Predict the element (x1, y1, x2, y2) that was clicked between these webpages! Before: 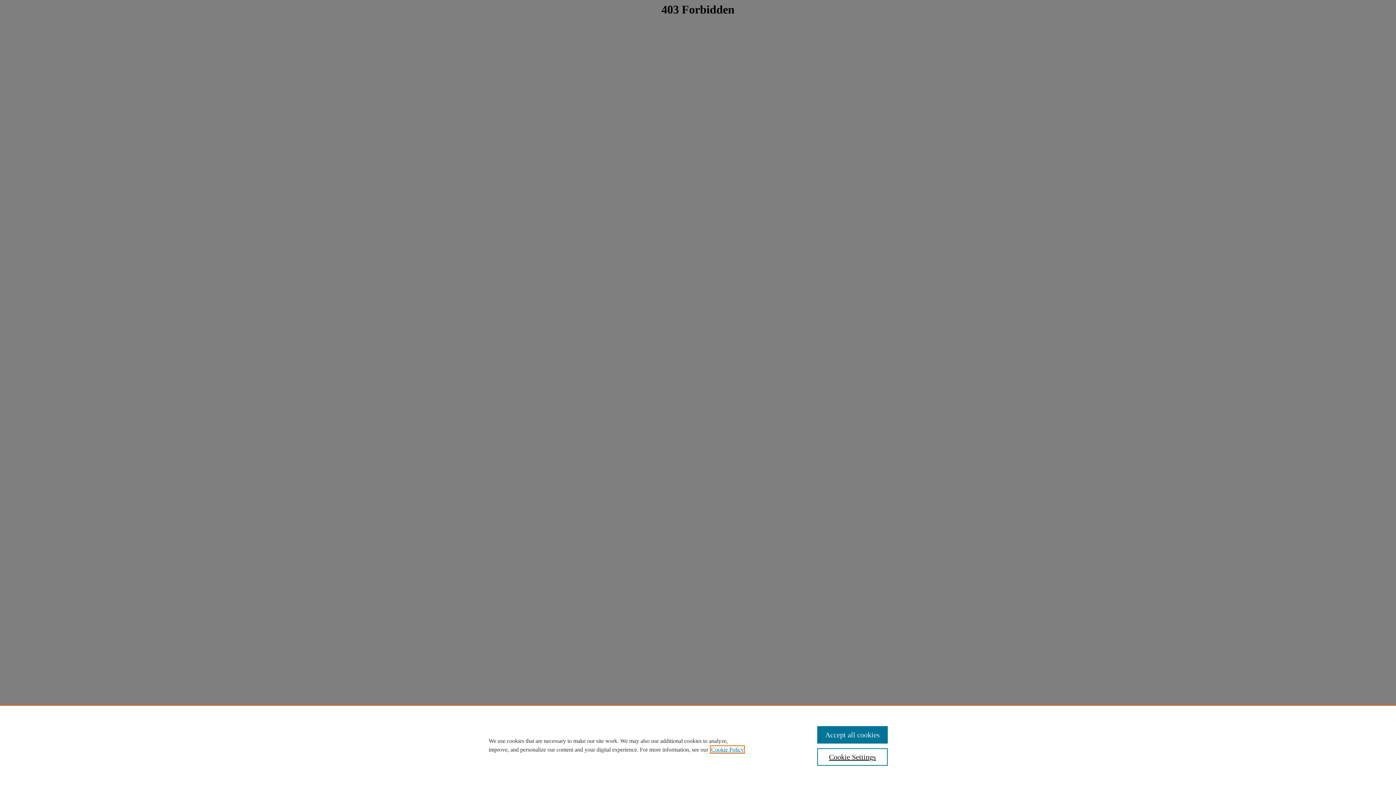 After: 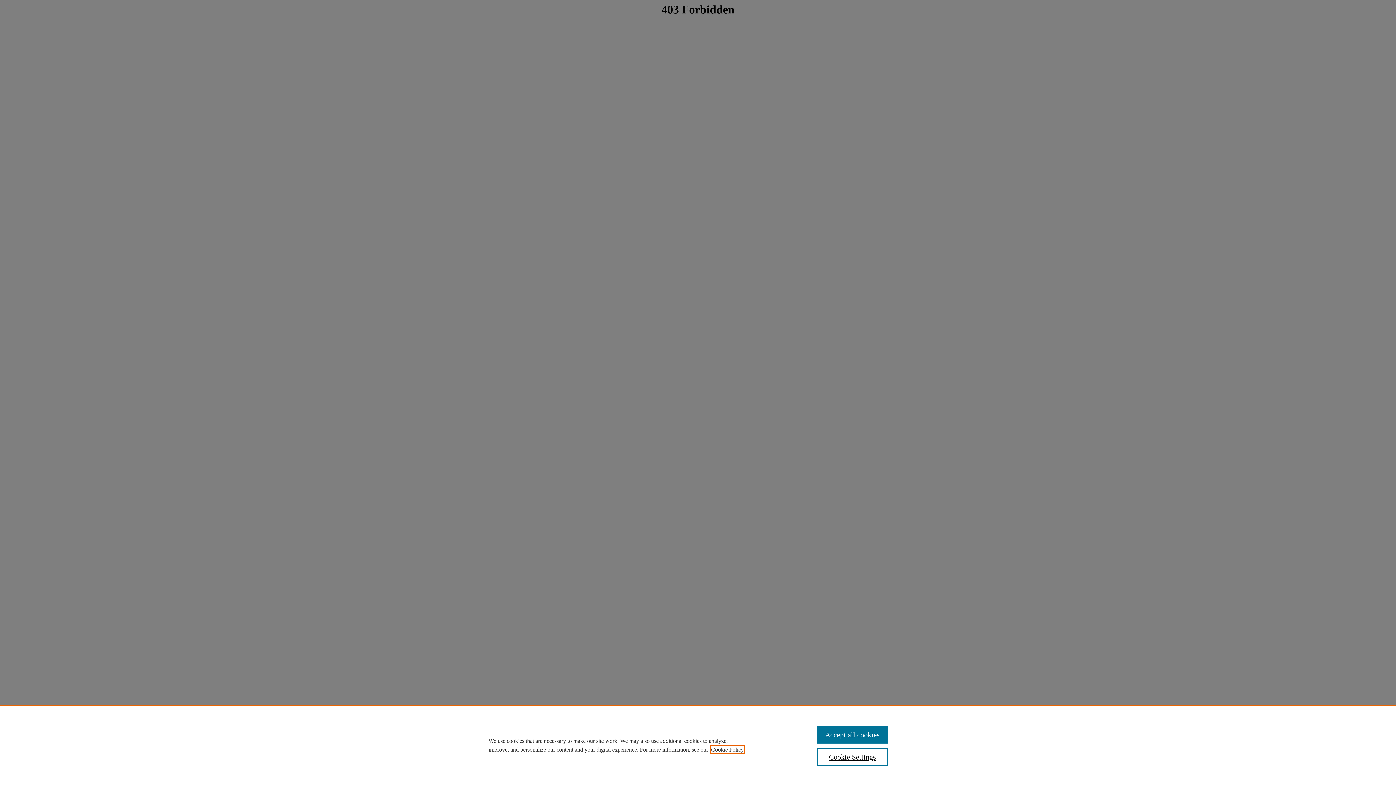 Action: label: , opens in a new tab bbox: (711, 746, 744, 753)